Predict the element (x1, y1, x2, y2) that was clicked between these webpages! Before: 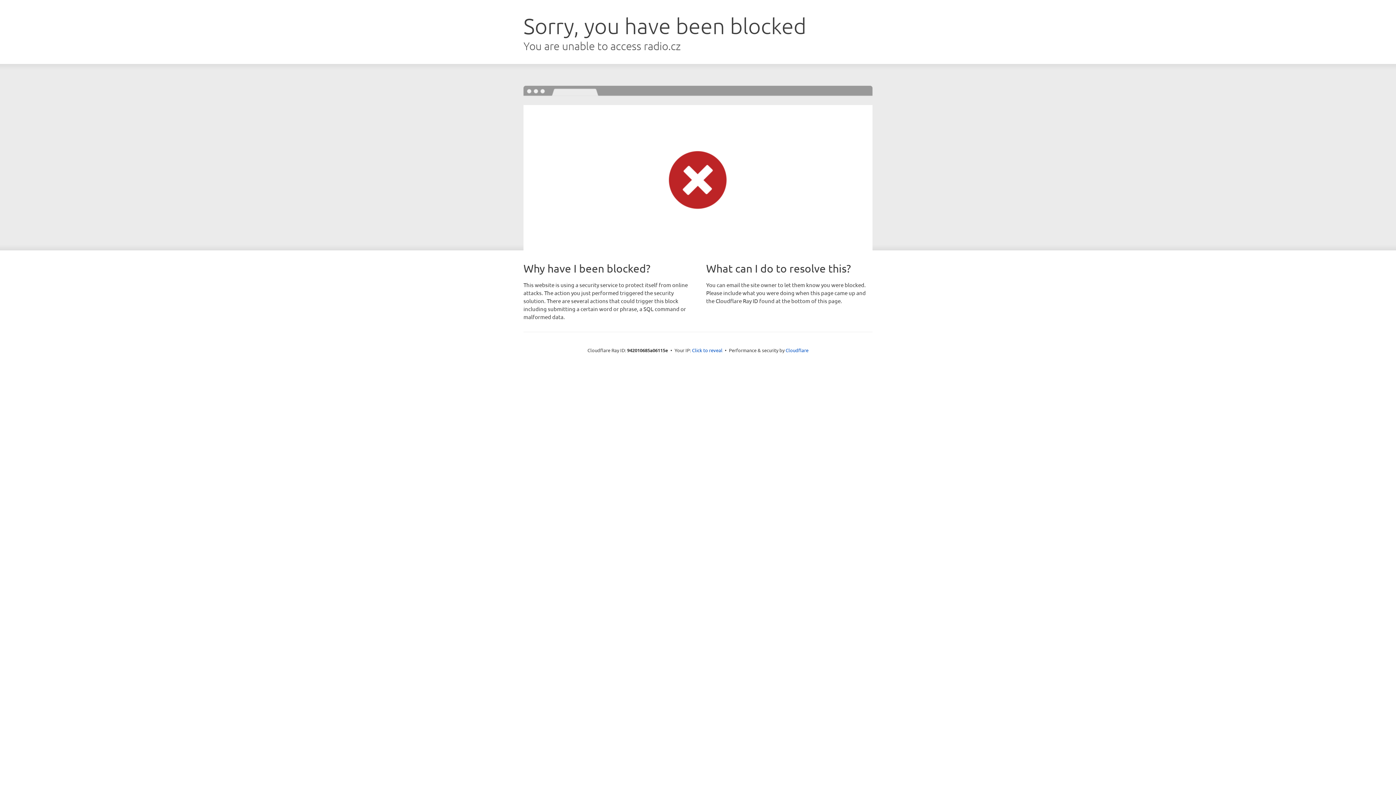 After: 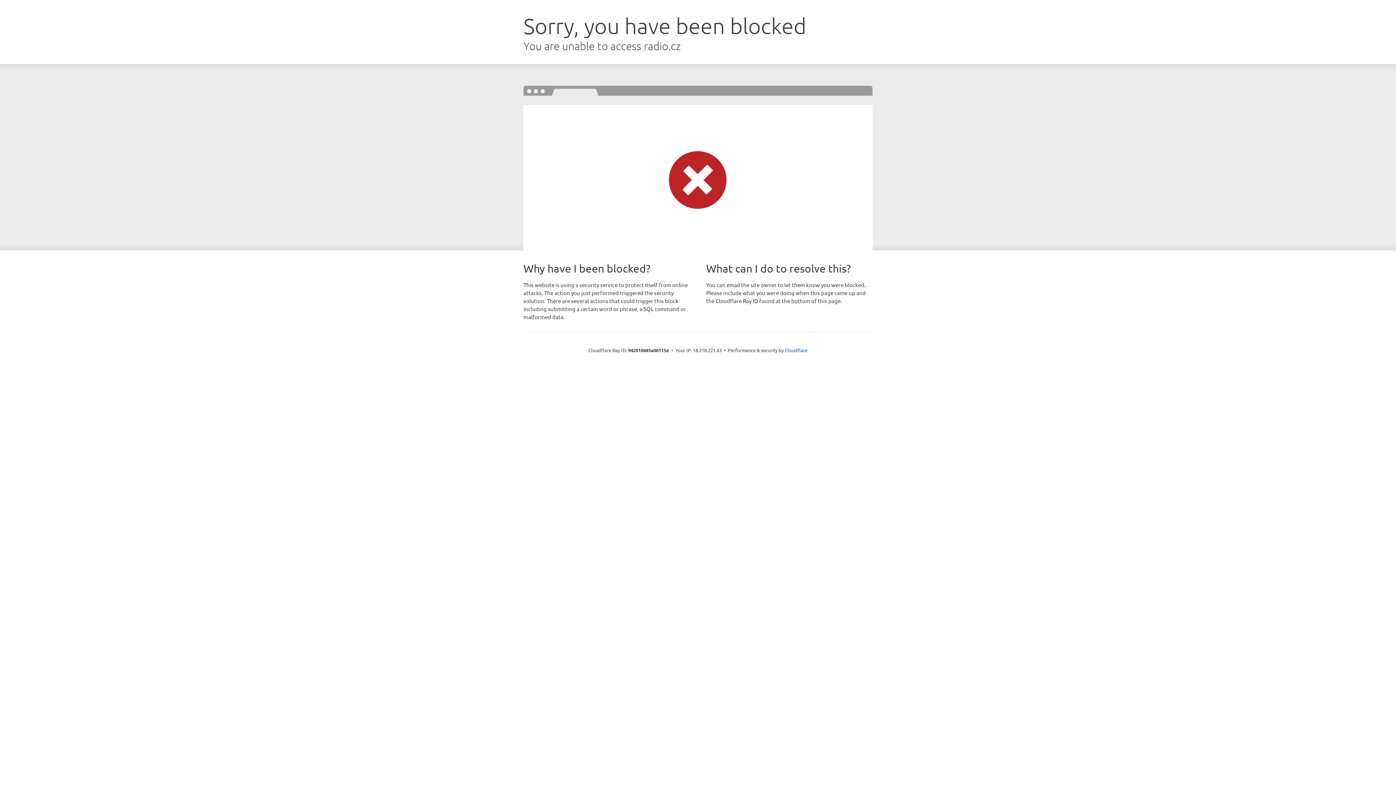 Action: label: Click to reveal bbox: (692, 346, 722, 353)